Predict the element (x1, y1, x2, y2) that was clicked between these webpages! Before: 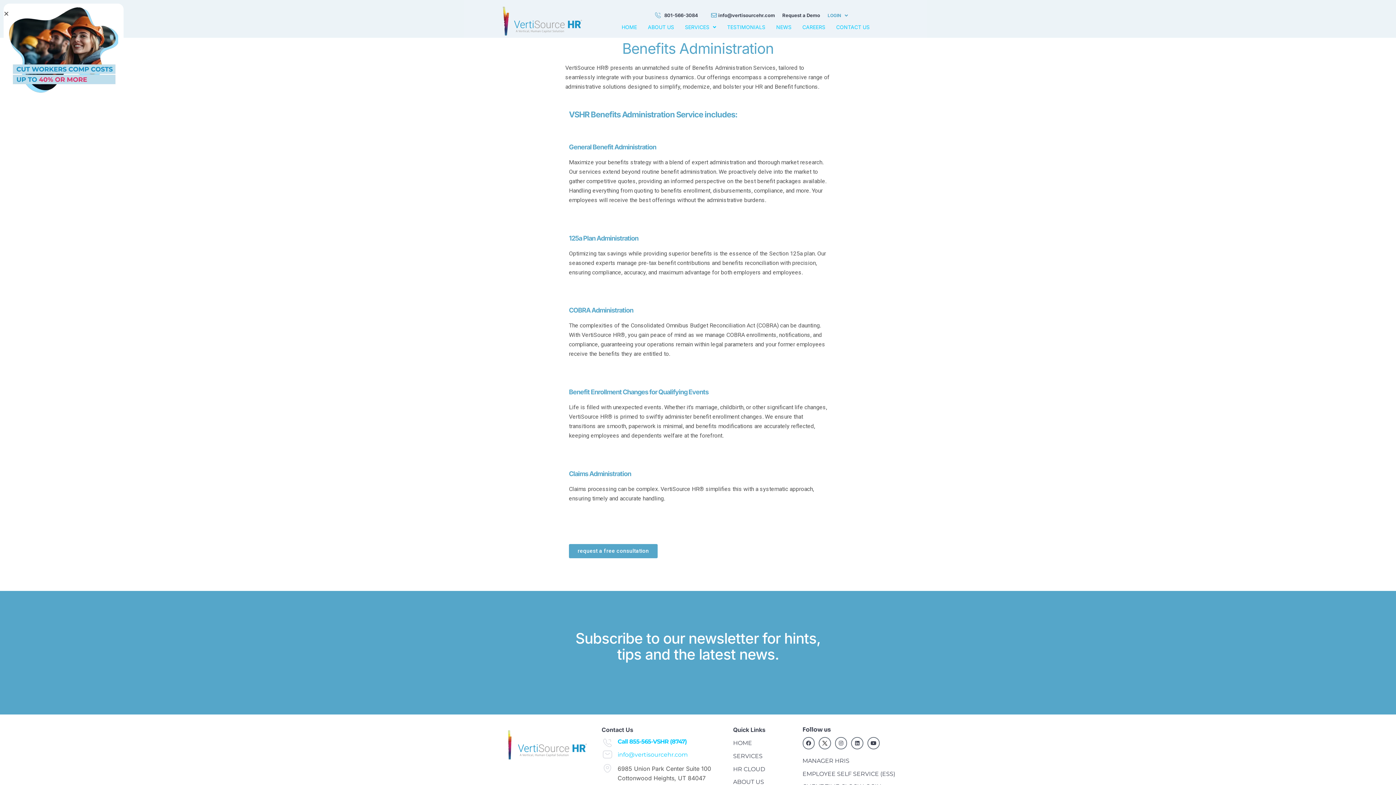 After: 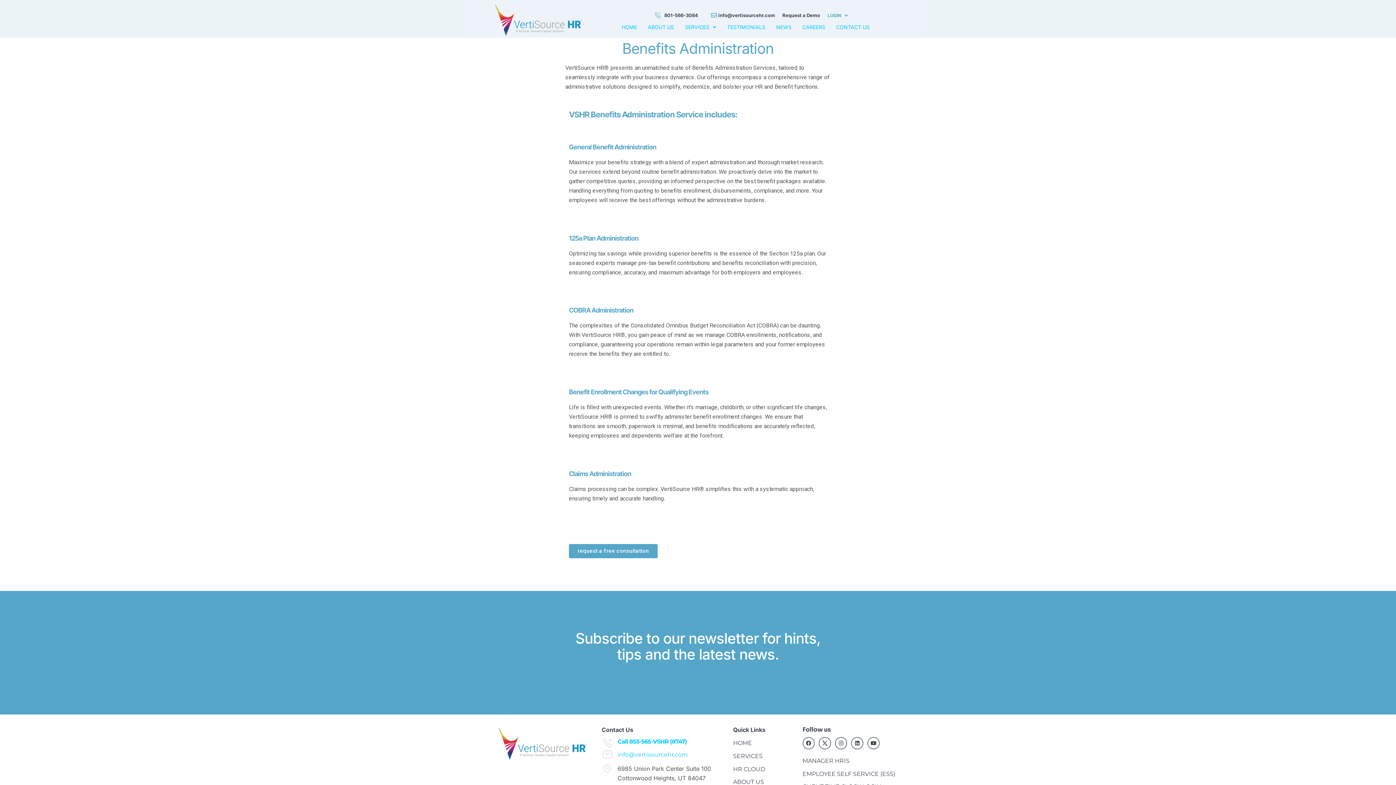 Action: bbox: (617, 738, 686, 745) label: Call 855-565-VSHR (8747)